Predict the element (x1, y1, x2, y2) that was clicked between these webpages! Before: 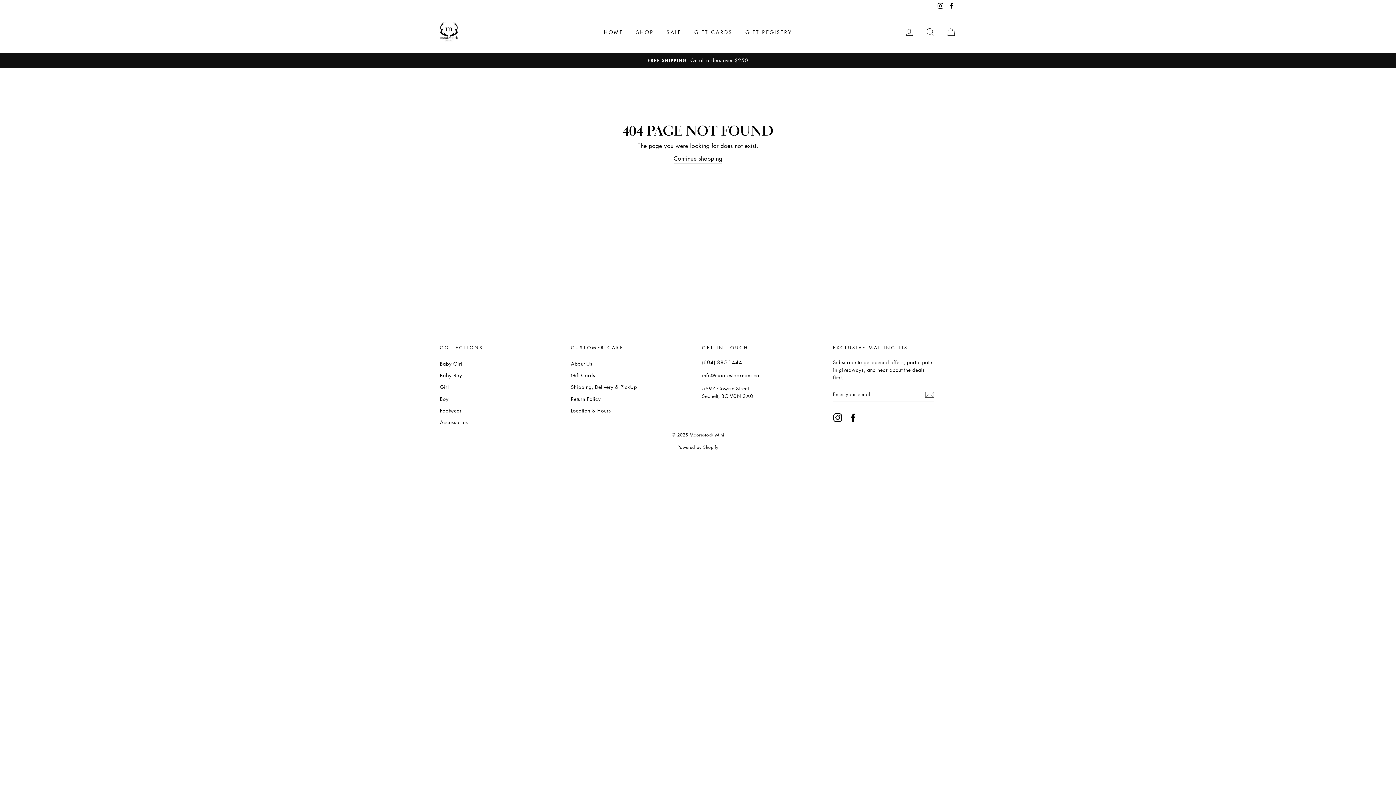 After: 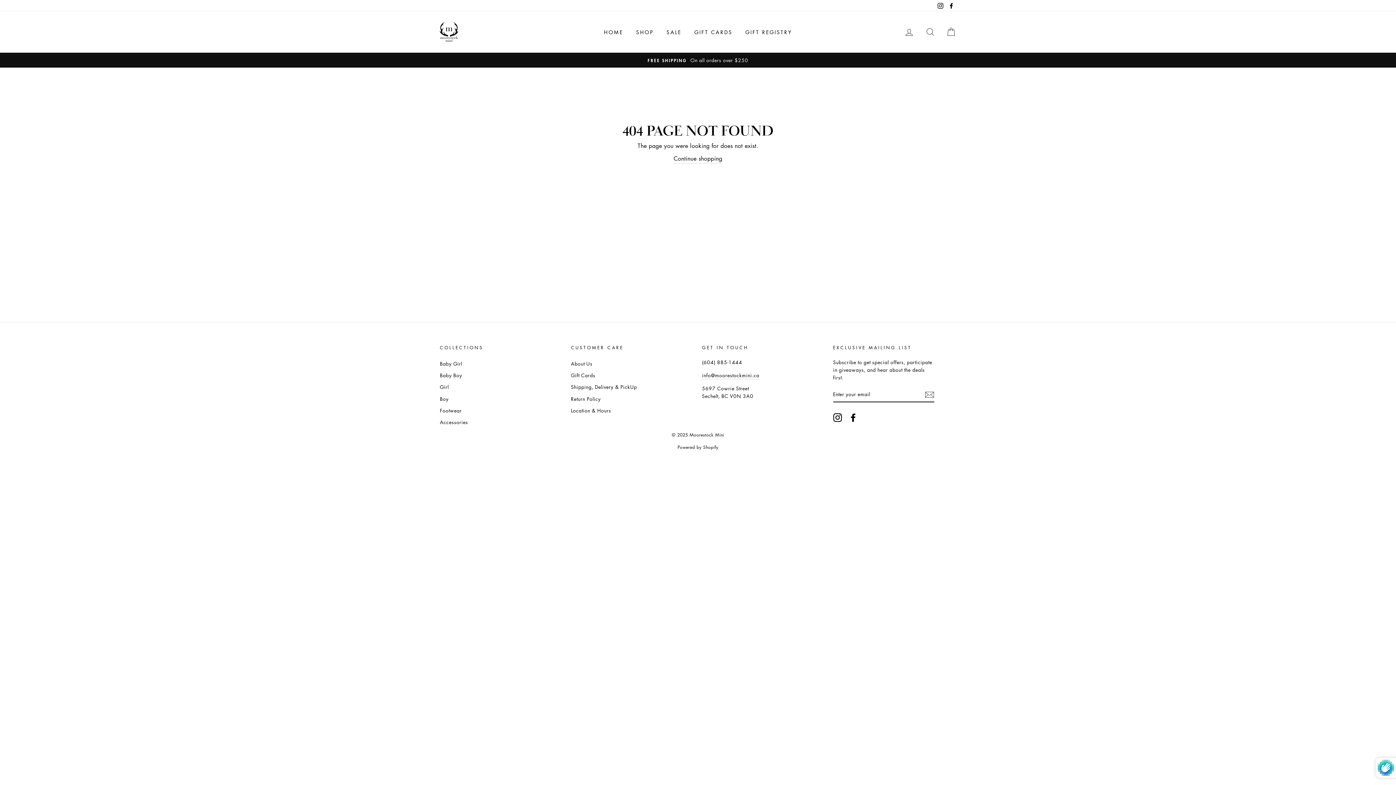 Action: bbox: (925, 389, 934, 399)